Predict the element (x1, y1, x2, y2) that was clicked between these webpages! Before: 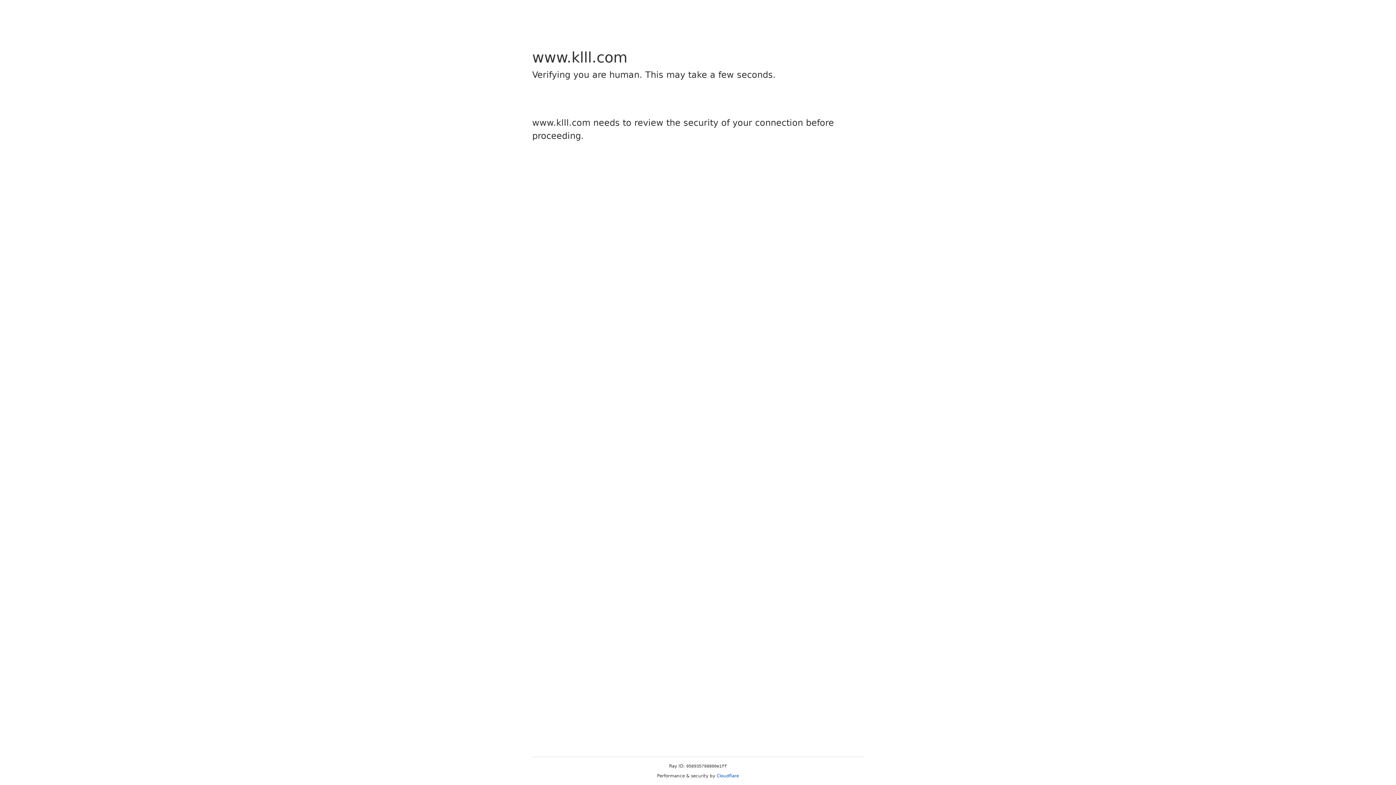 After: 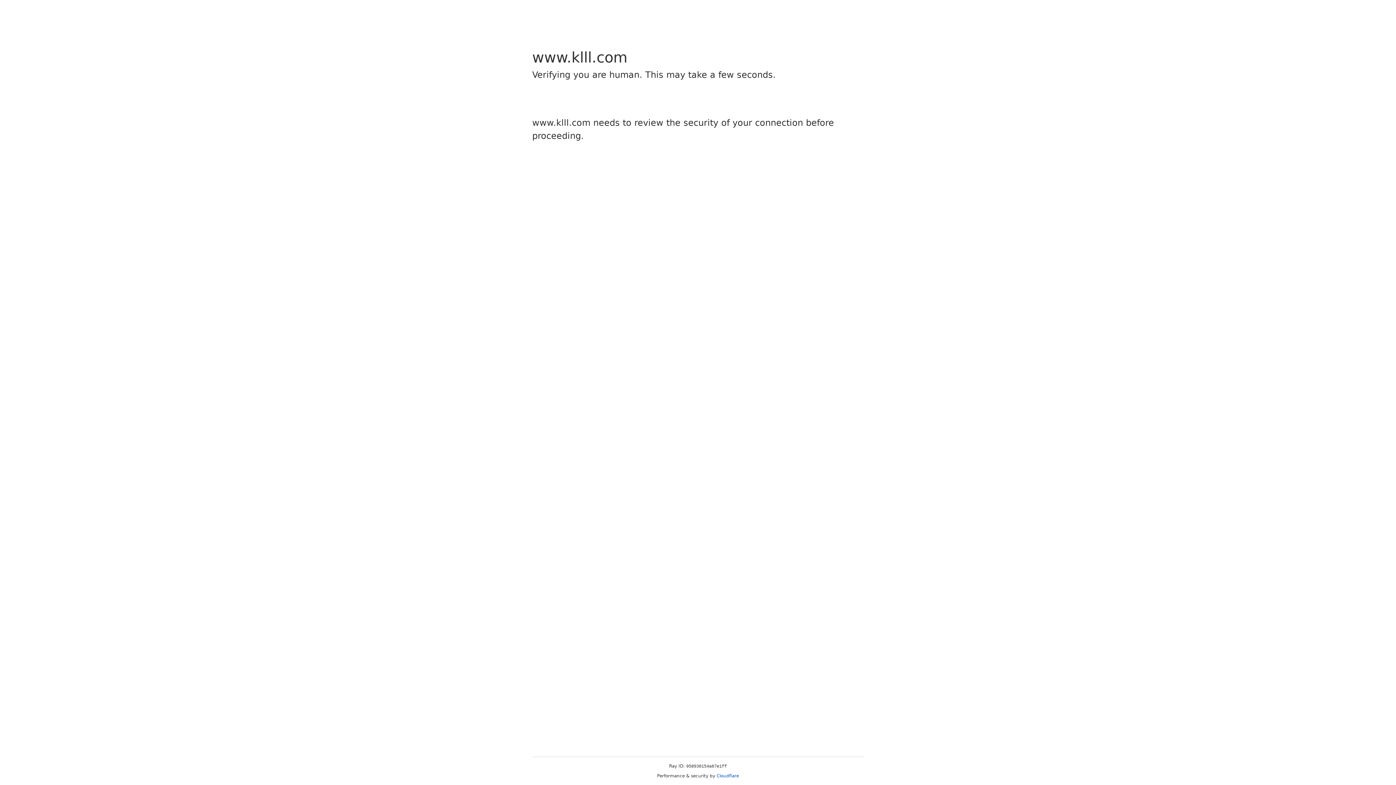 Action: label: Cloudflare bbox: (716, 773, 739, 778)